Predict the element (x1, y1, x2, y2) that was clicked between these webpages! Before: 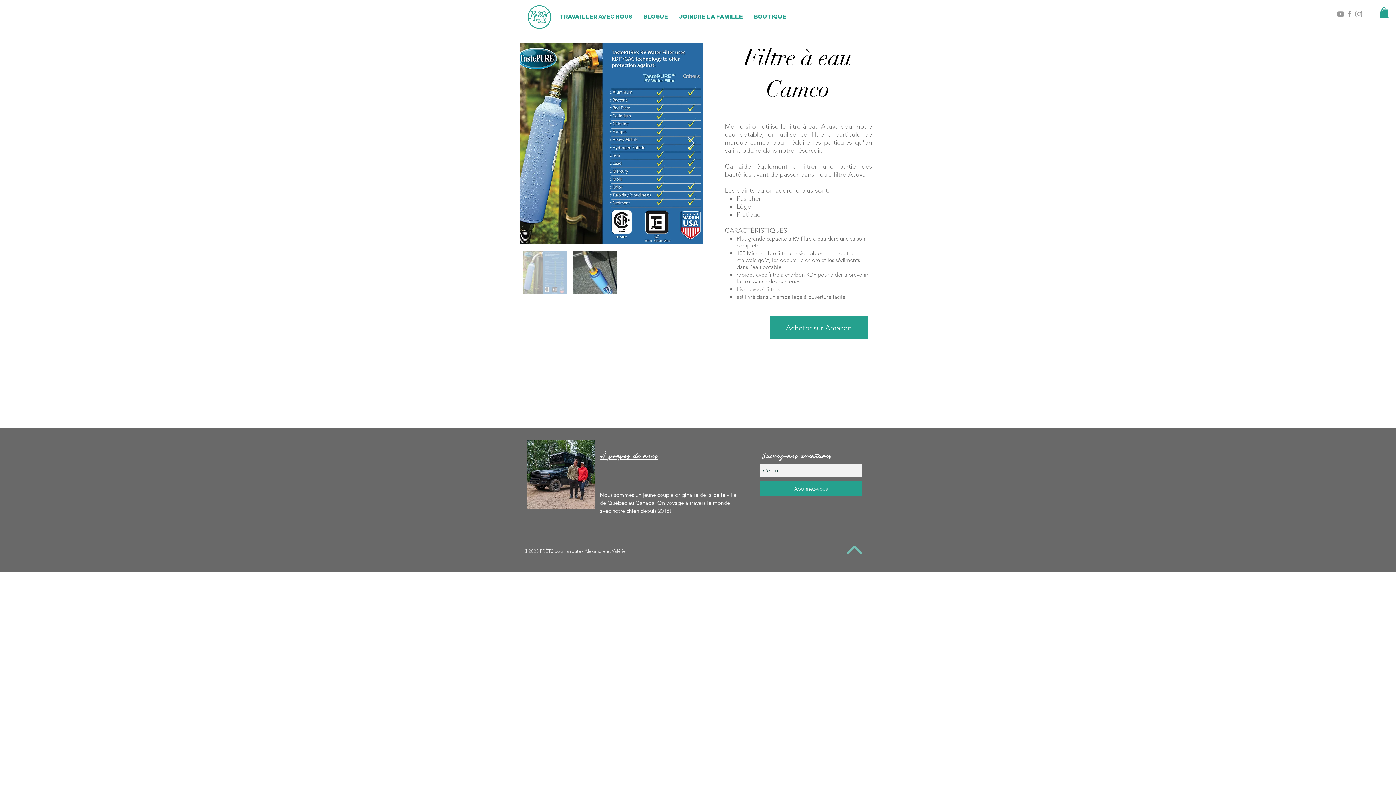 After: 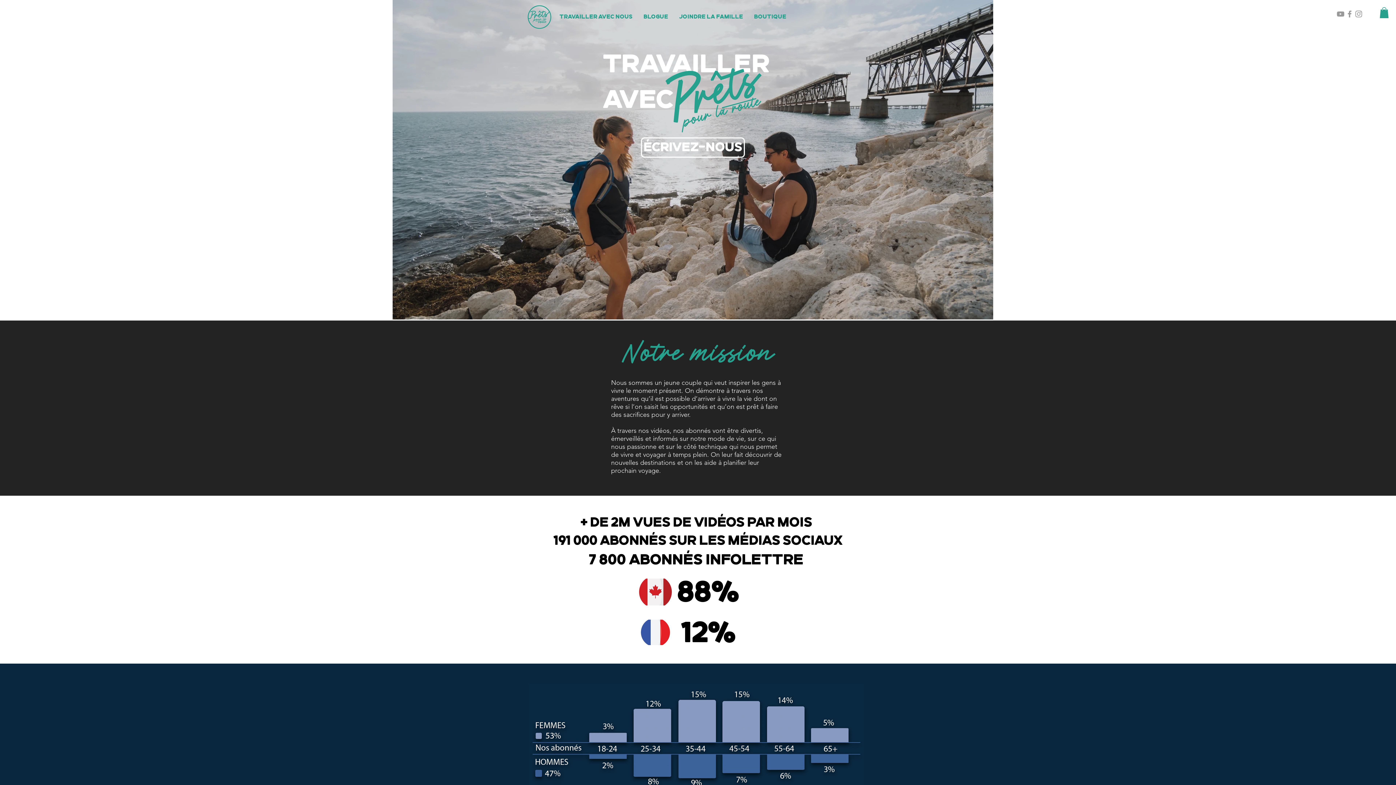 Action: label: Travailler avec nous bbox: (554, 10, 638, 23)